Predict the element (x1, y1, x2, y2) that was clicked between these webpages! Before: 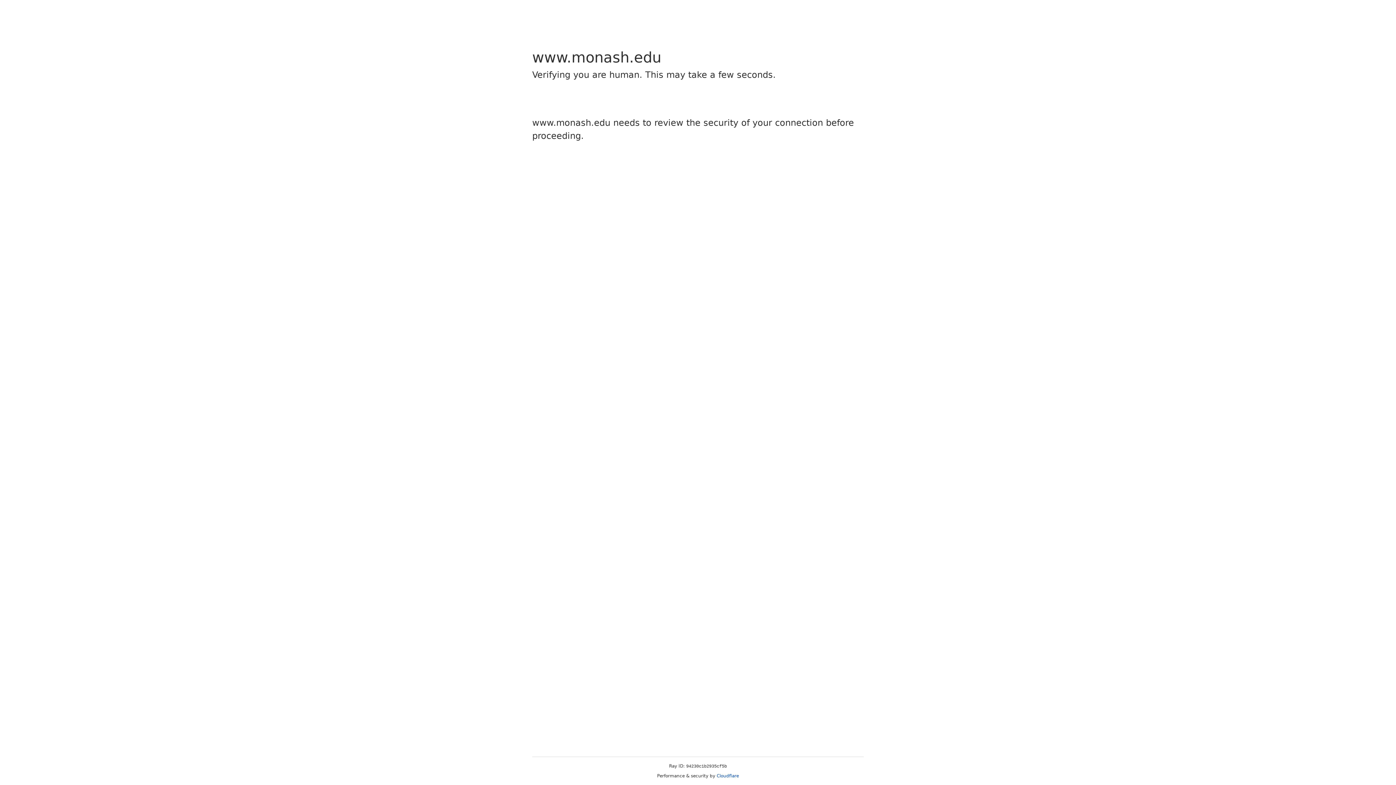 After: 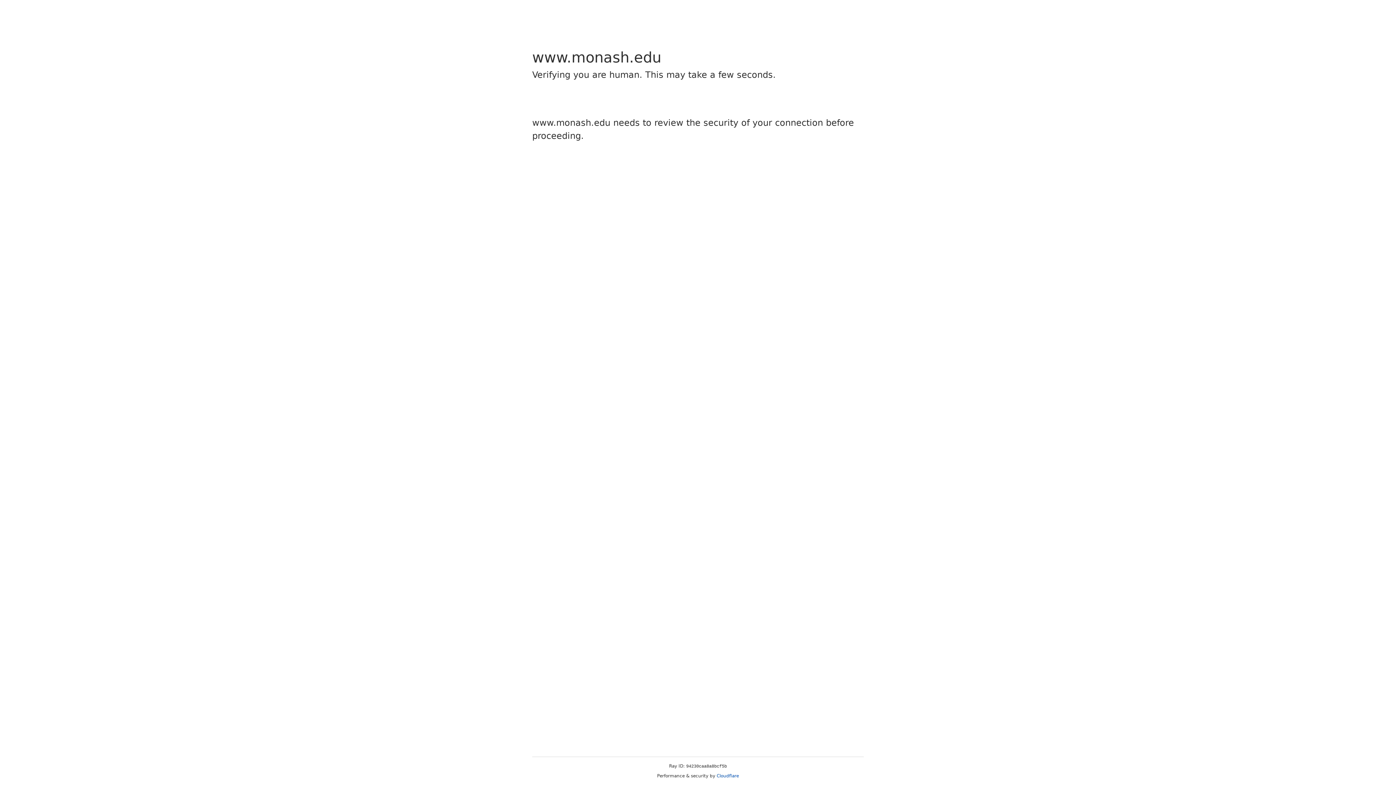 Action: bbox: (716, 773, 739, 778) label: Cloudflare